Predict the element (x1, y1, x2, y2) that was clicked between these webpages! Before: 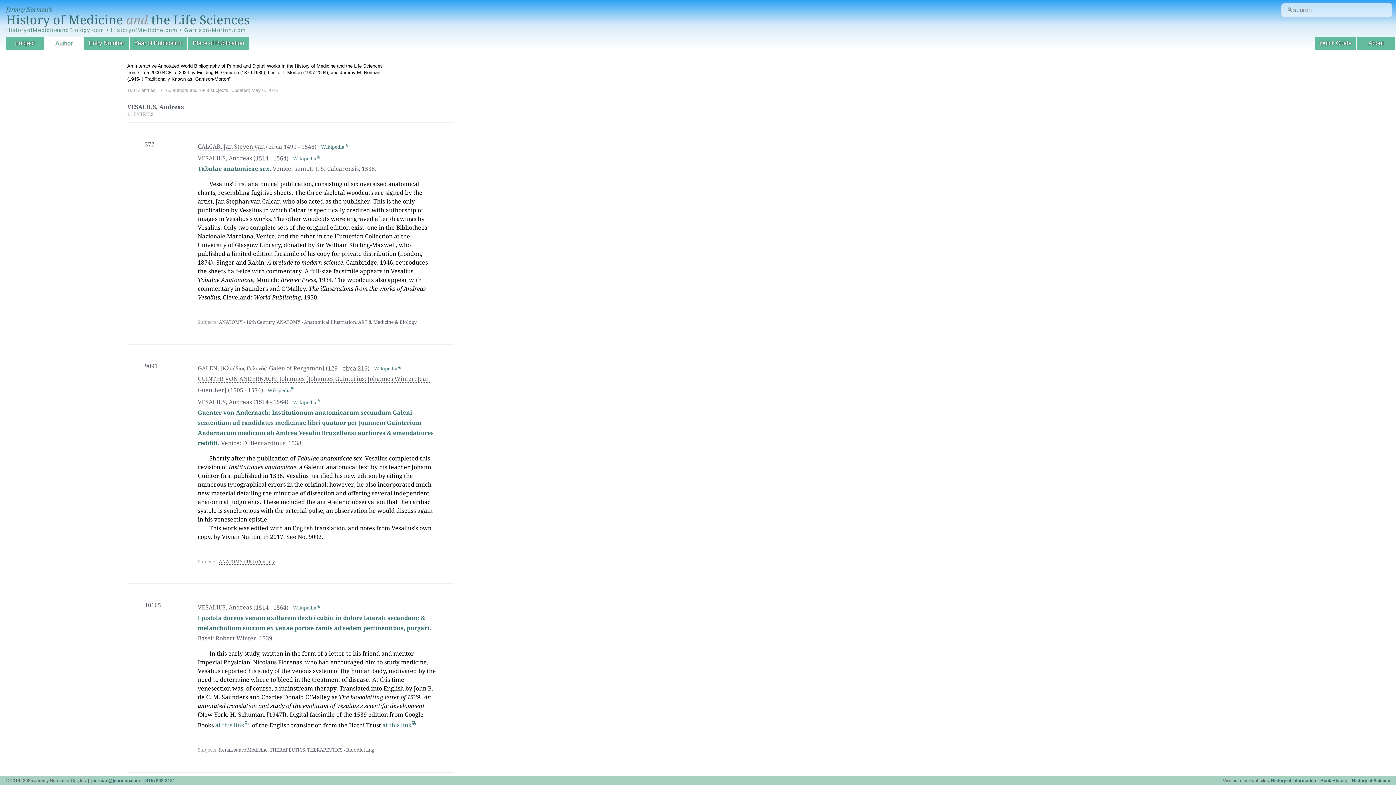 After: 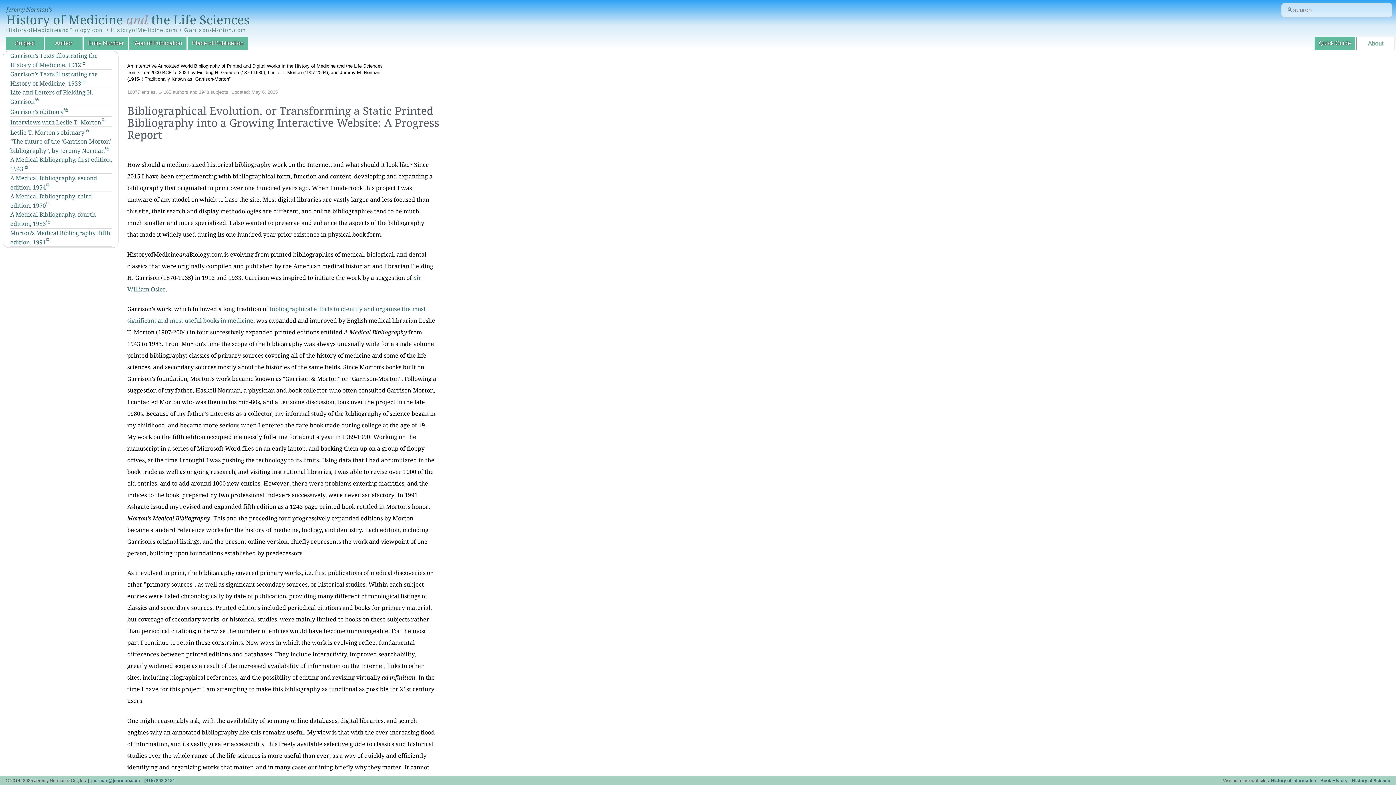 Action: label: About bbox: (1357, 36, 1395, 49)